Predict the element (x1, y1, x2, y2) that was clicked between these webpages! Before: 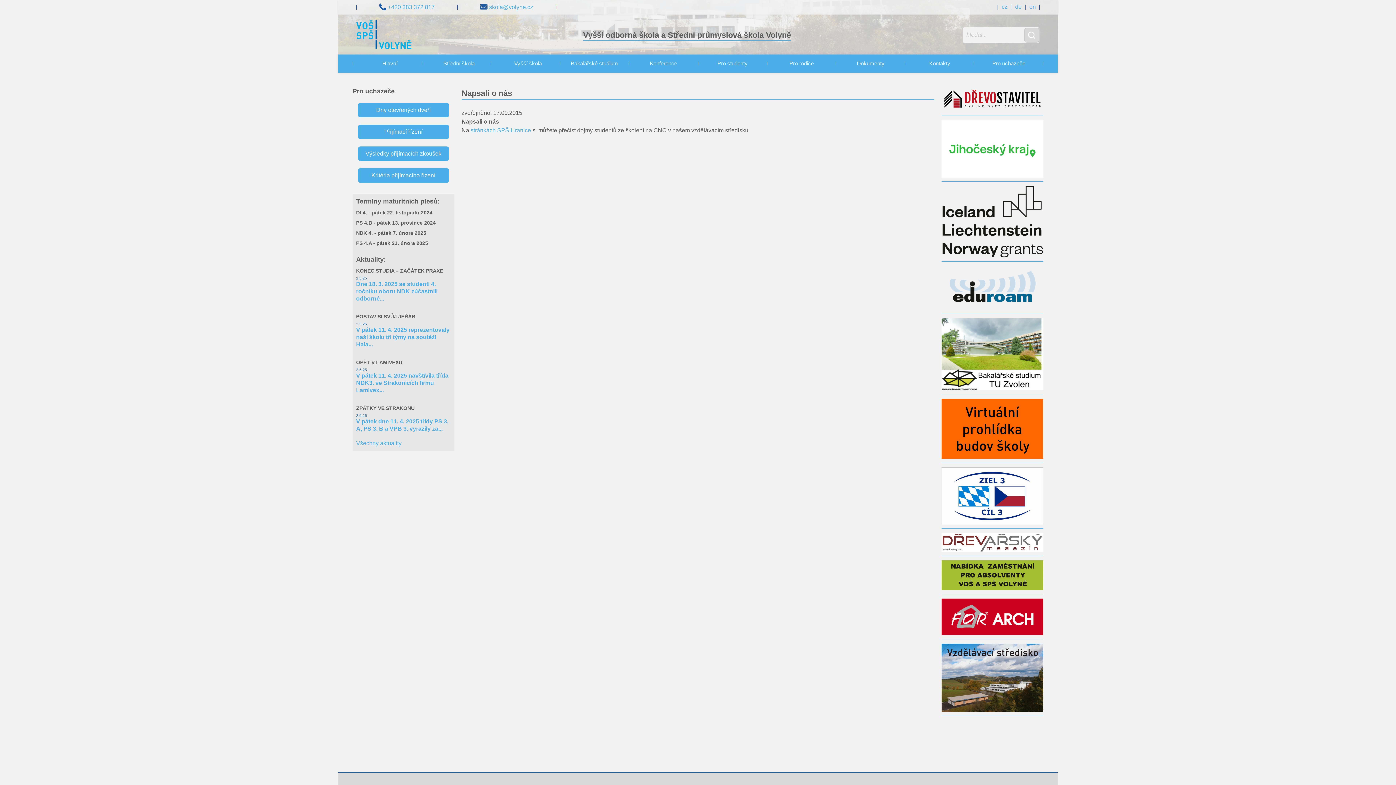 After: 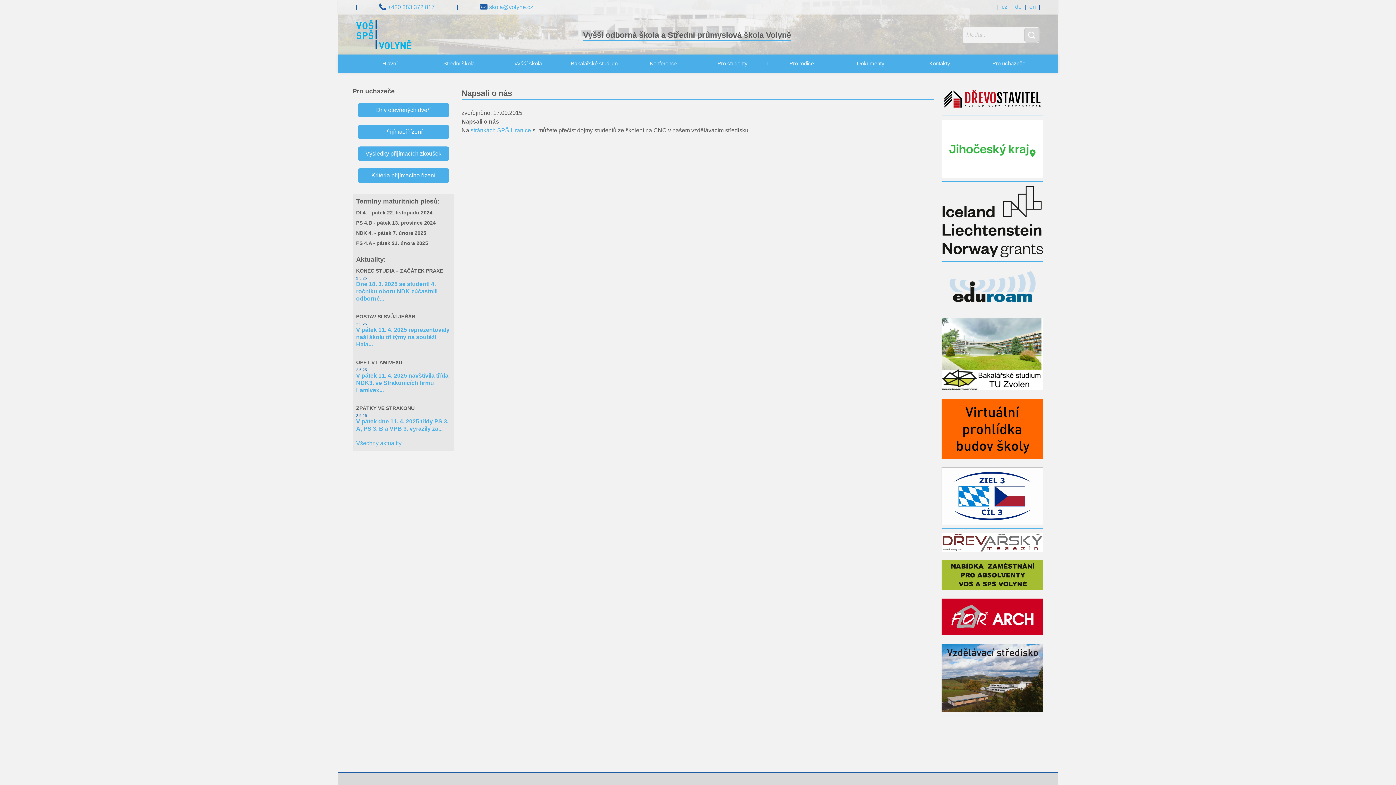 Action: bbox: (470, 127, 531, 133) label: stránkách SPŠ Hranice